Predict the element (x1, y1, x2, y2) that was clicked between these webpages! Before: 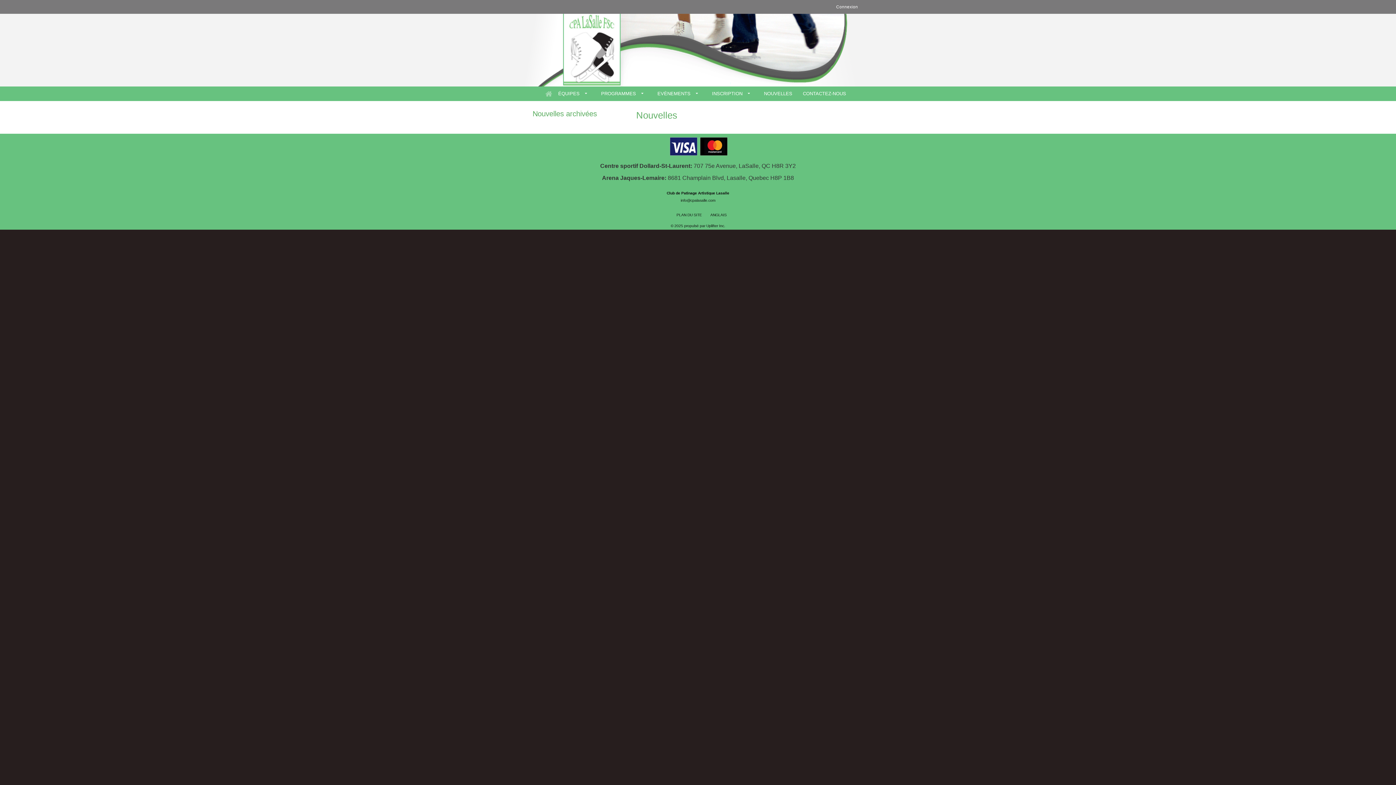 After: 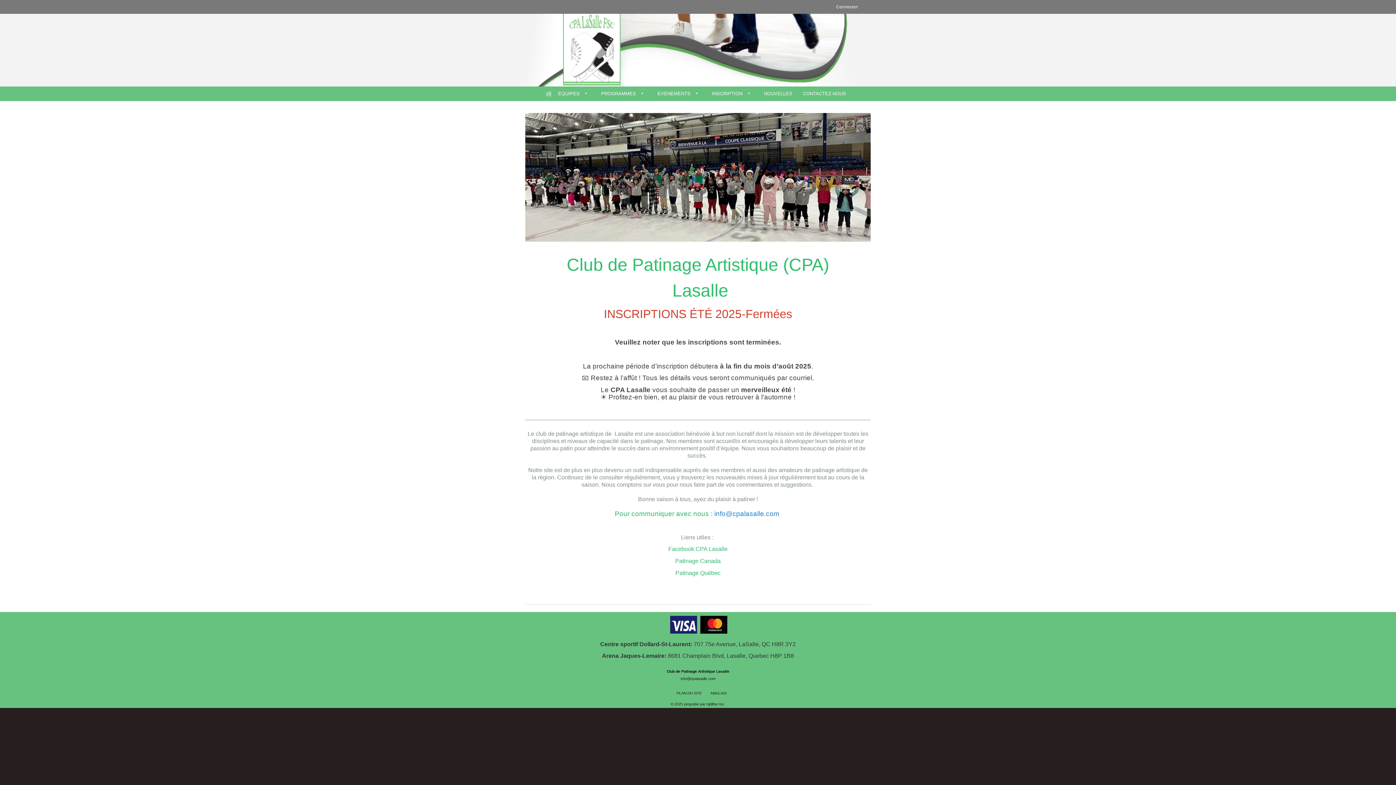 Action: bbox: (542, 86, 555, 101)